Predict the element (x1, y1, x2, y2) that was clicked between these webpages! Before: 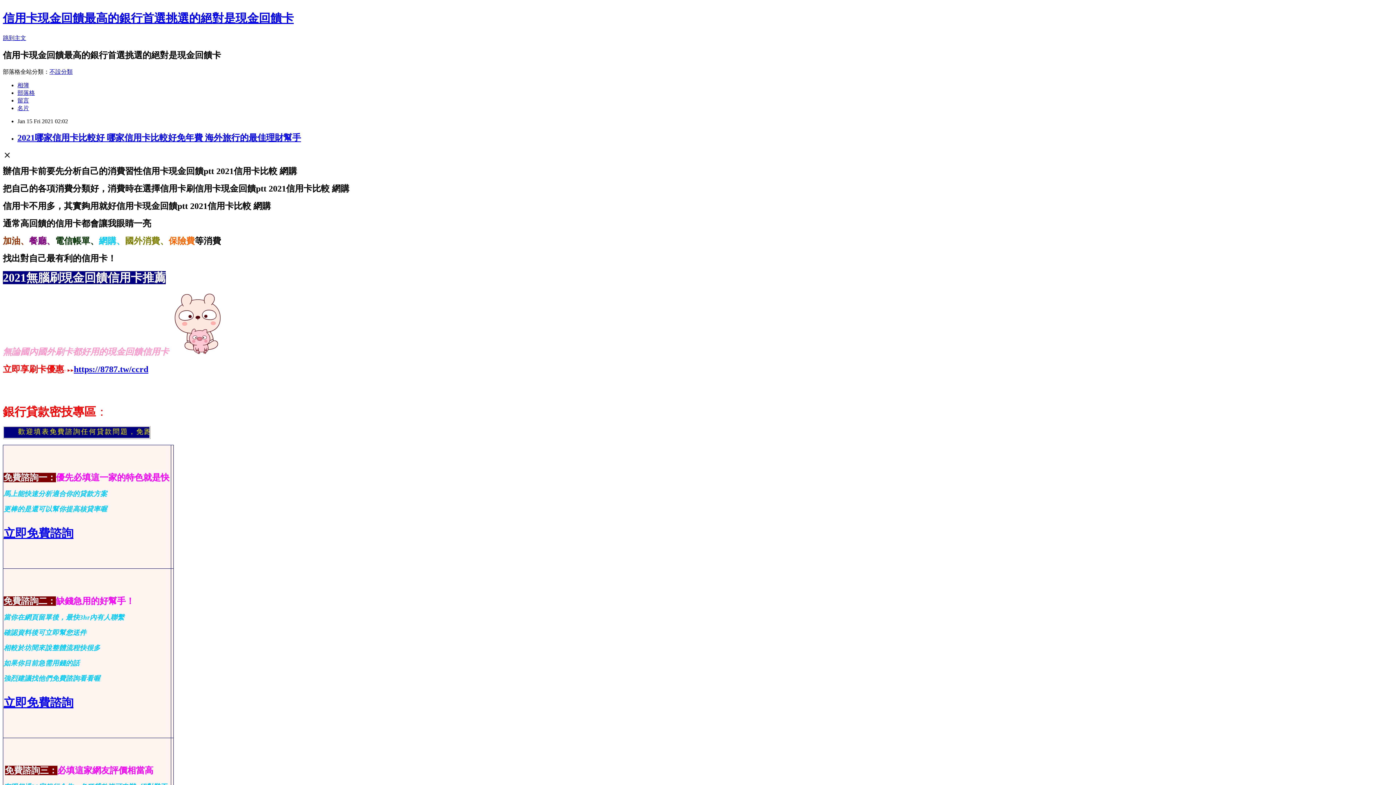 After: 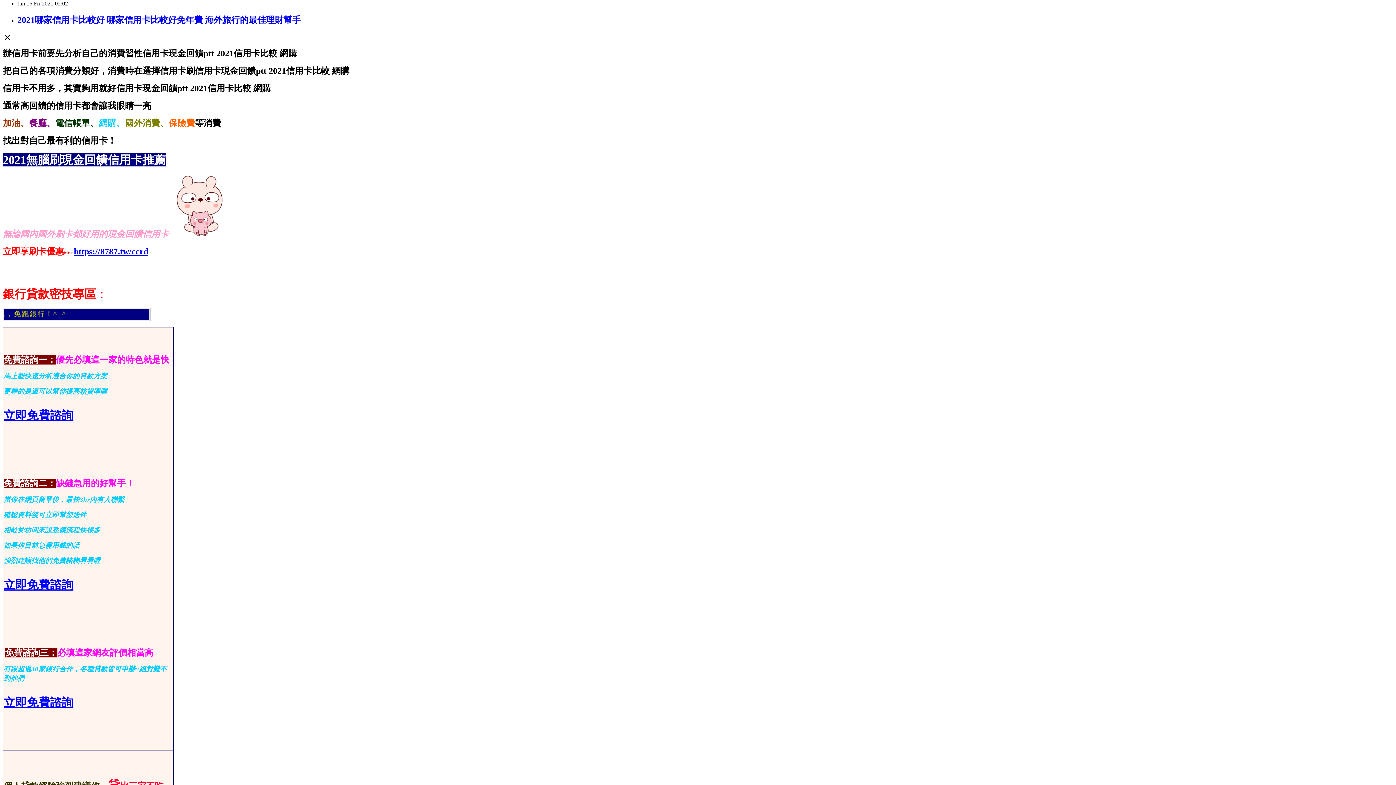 Action: bbox: (2, 34, 26, 41) label: 跳到主文